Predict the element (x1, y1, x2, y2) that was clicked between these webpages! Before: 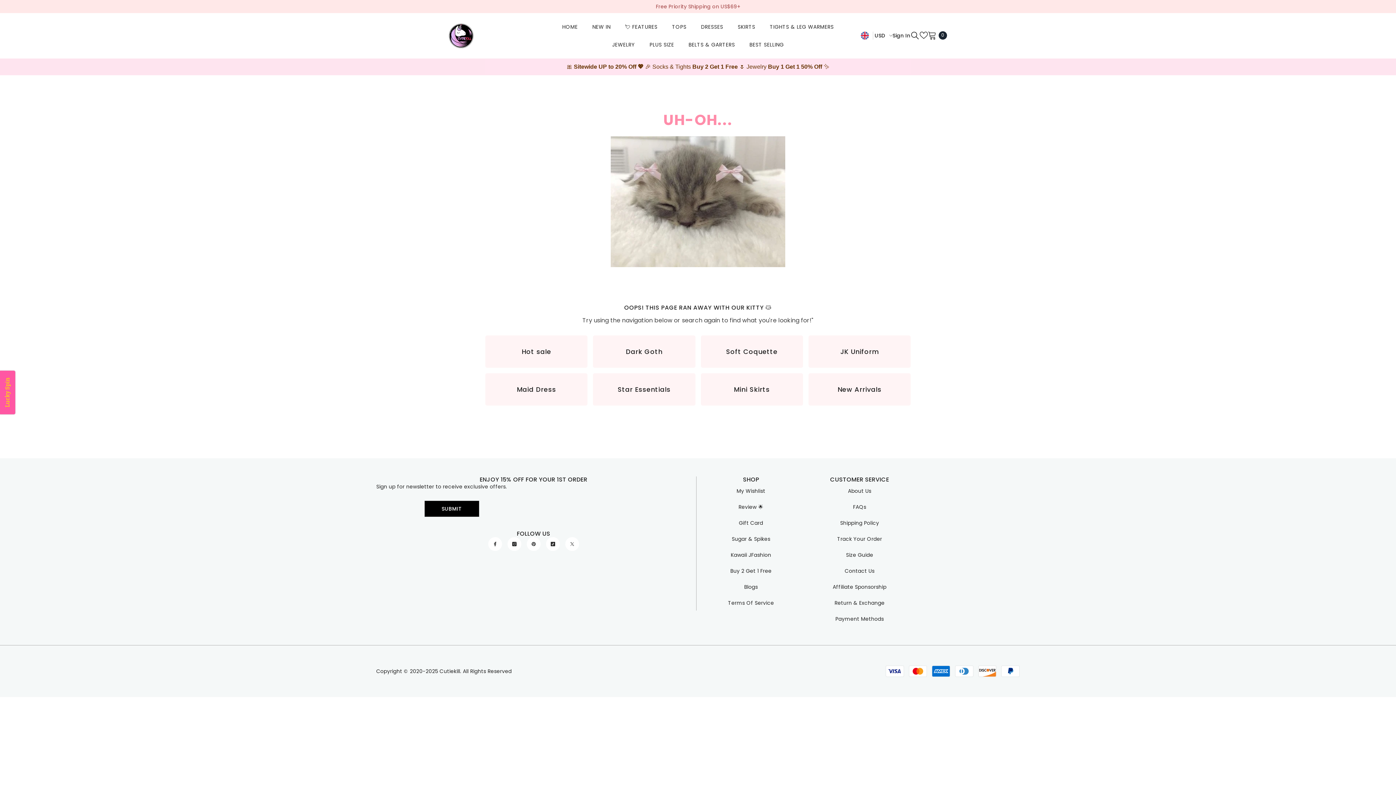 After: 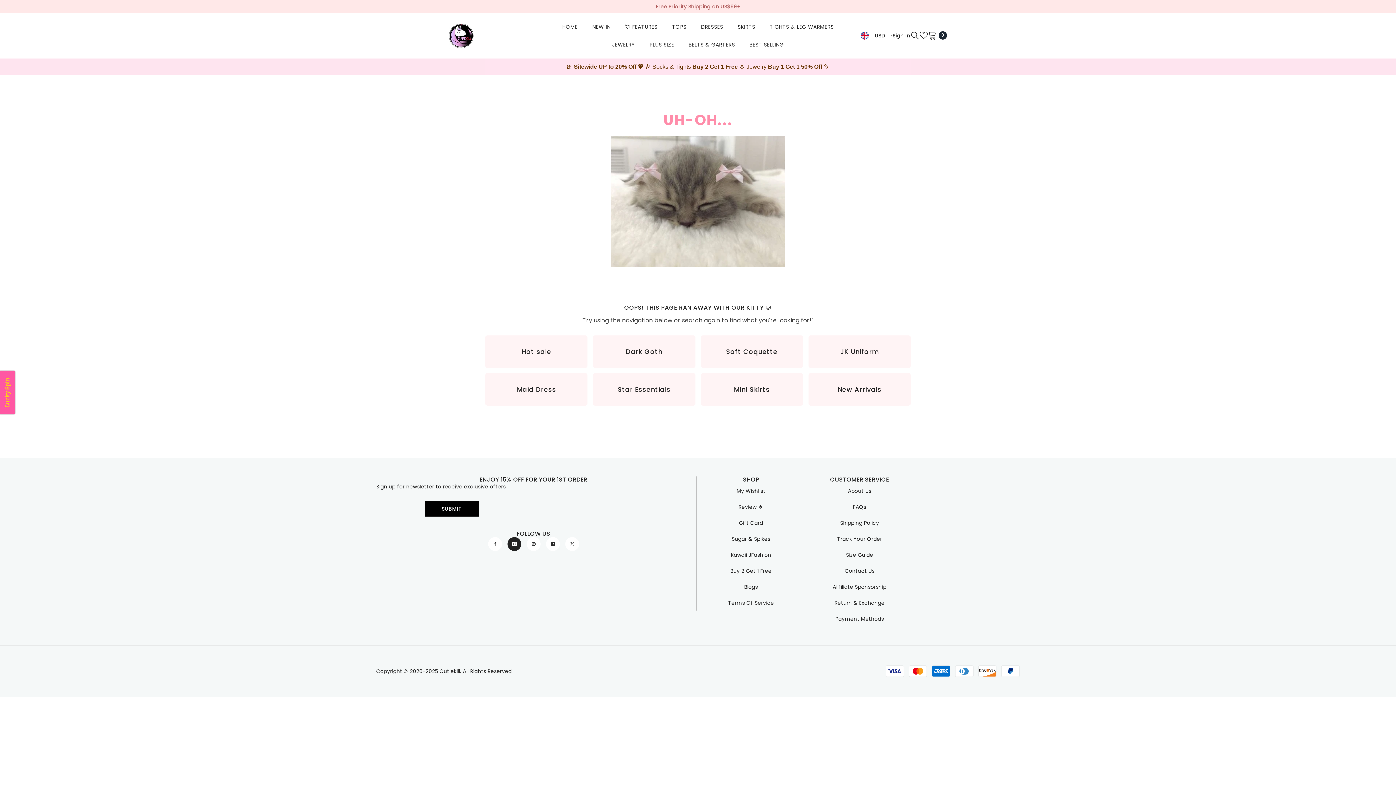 Action: bbox: (507, 537, 521, 551) label: Instagram